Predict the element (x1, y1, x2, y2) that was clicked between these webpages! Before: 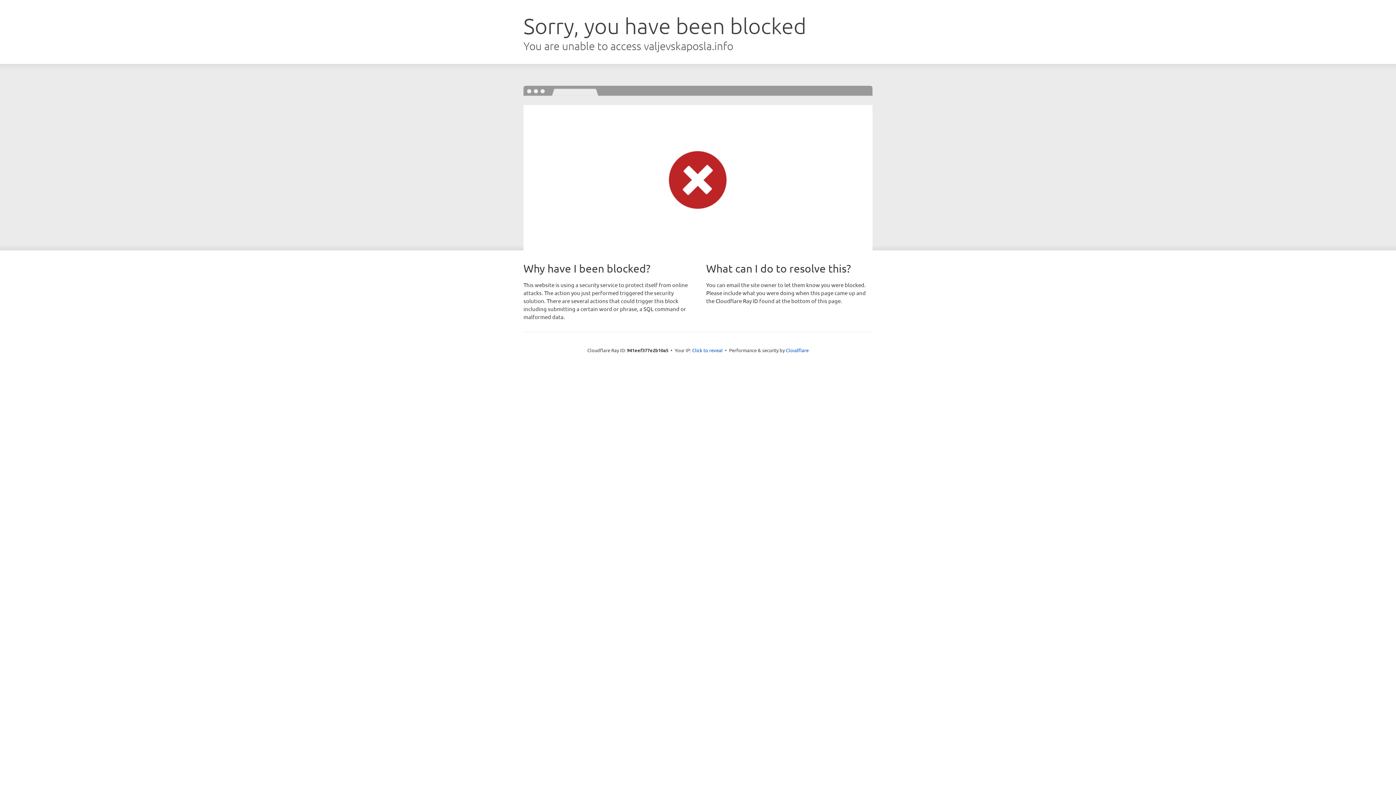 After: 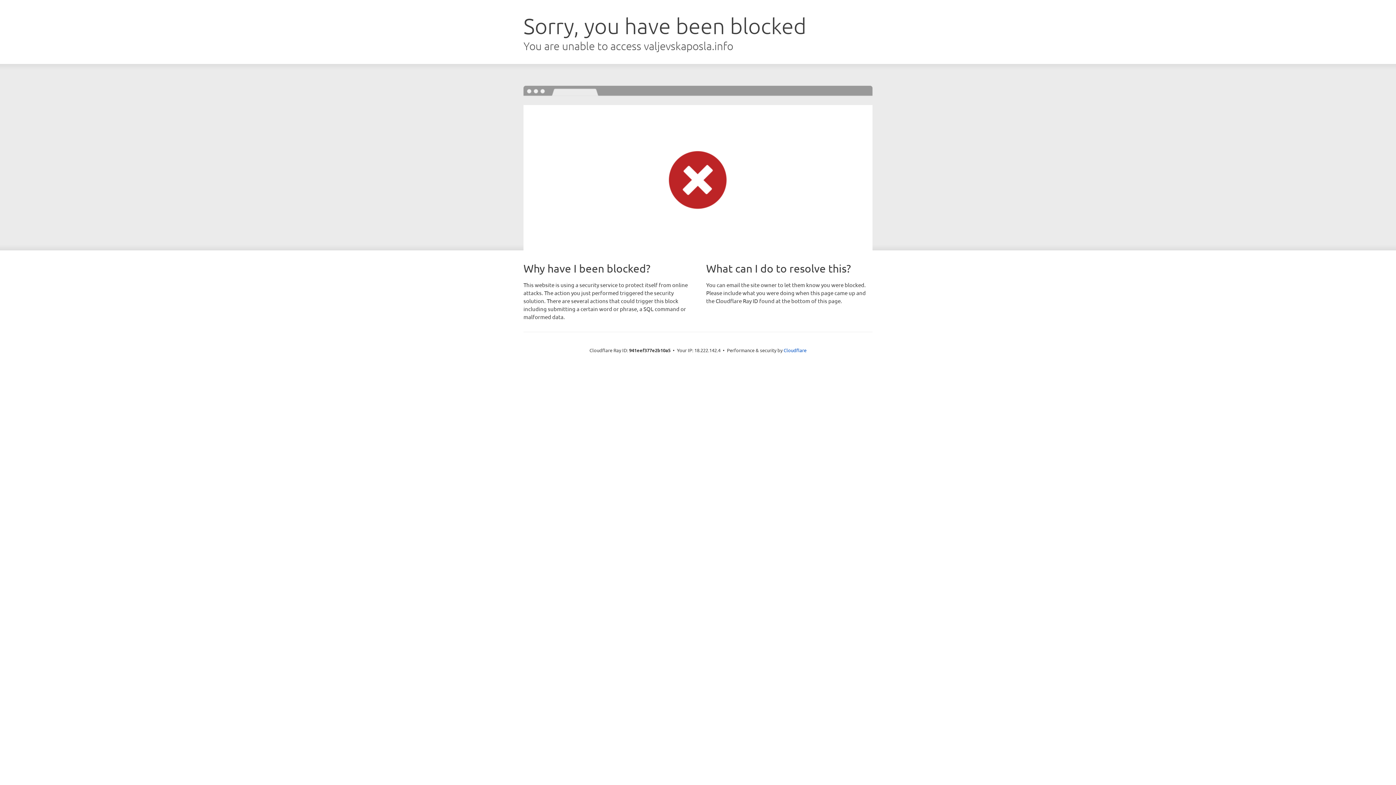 Action: bbox: (692, 346, 722, 353) label: Click to reveal